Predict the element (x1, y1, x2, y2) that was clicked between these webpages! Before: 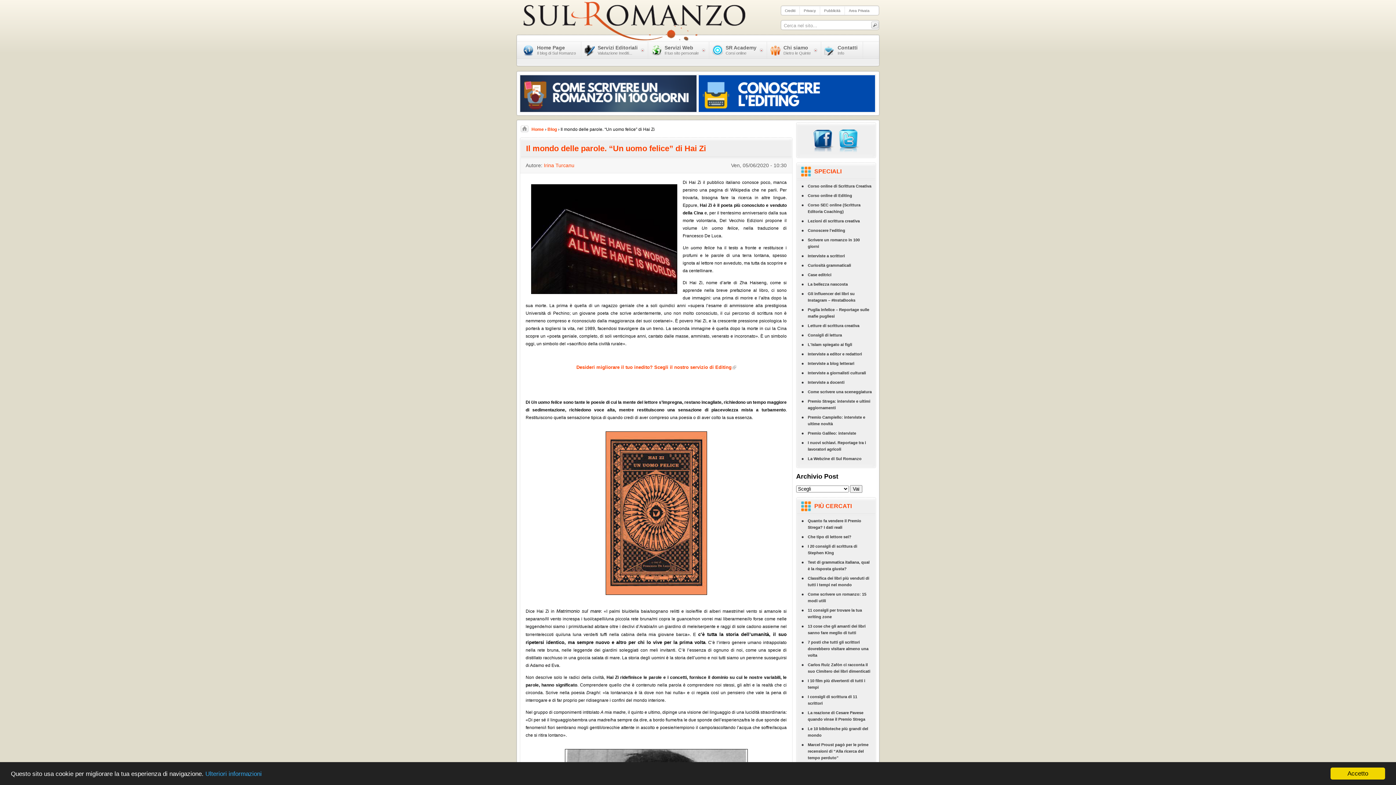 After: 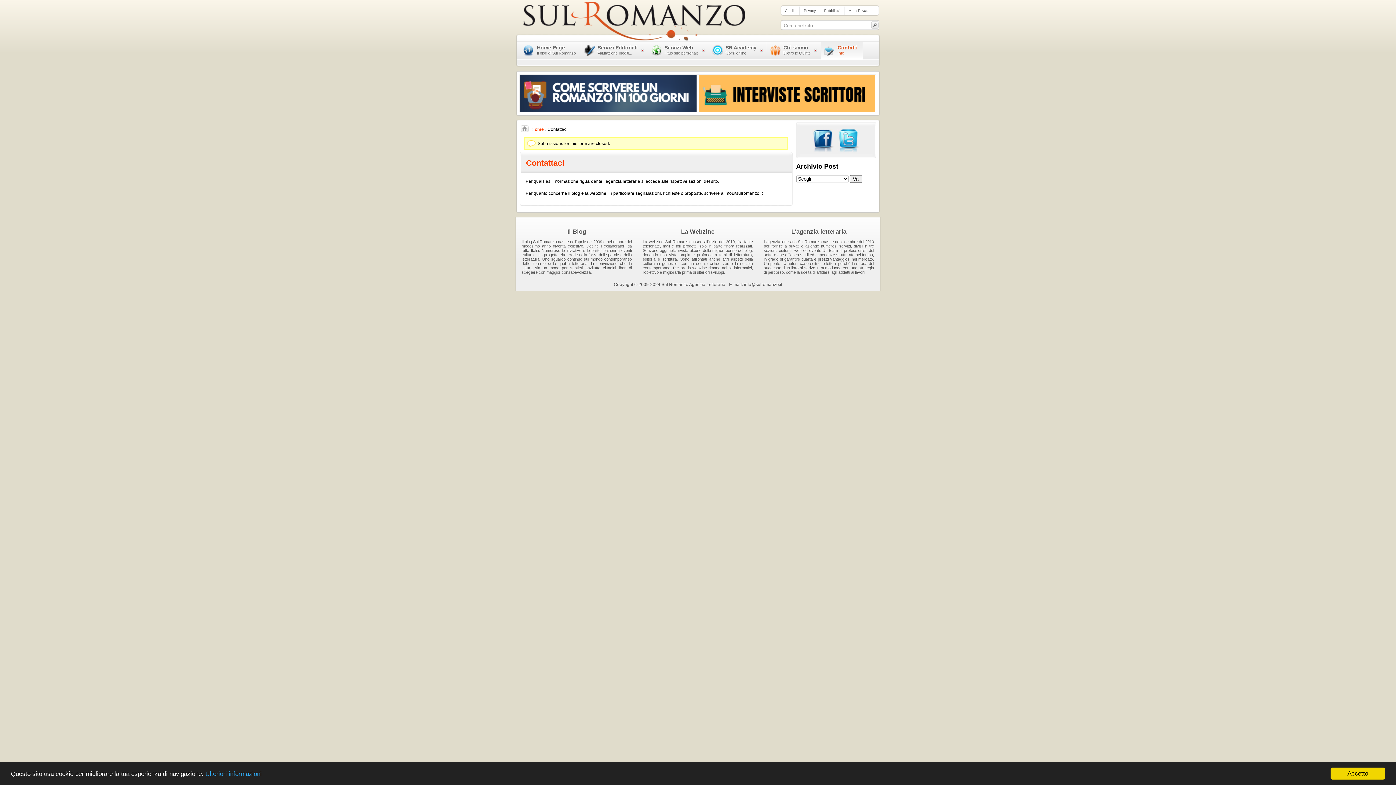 Action: label: Contatti
Info bbox: (821, 41, 862, 58)